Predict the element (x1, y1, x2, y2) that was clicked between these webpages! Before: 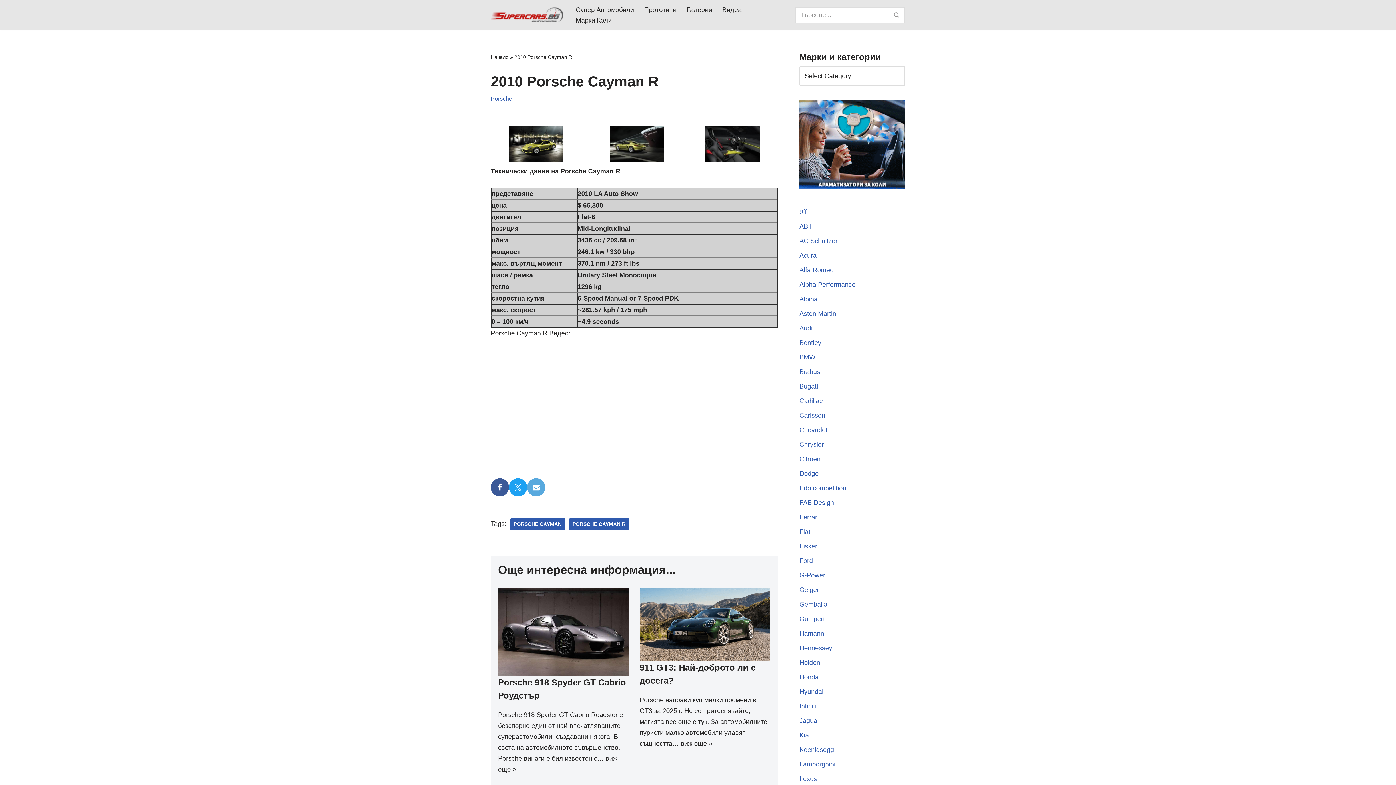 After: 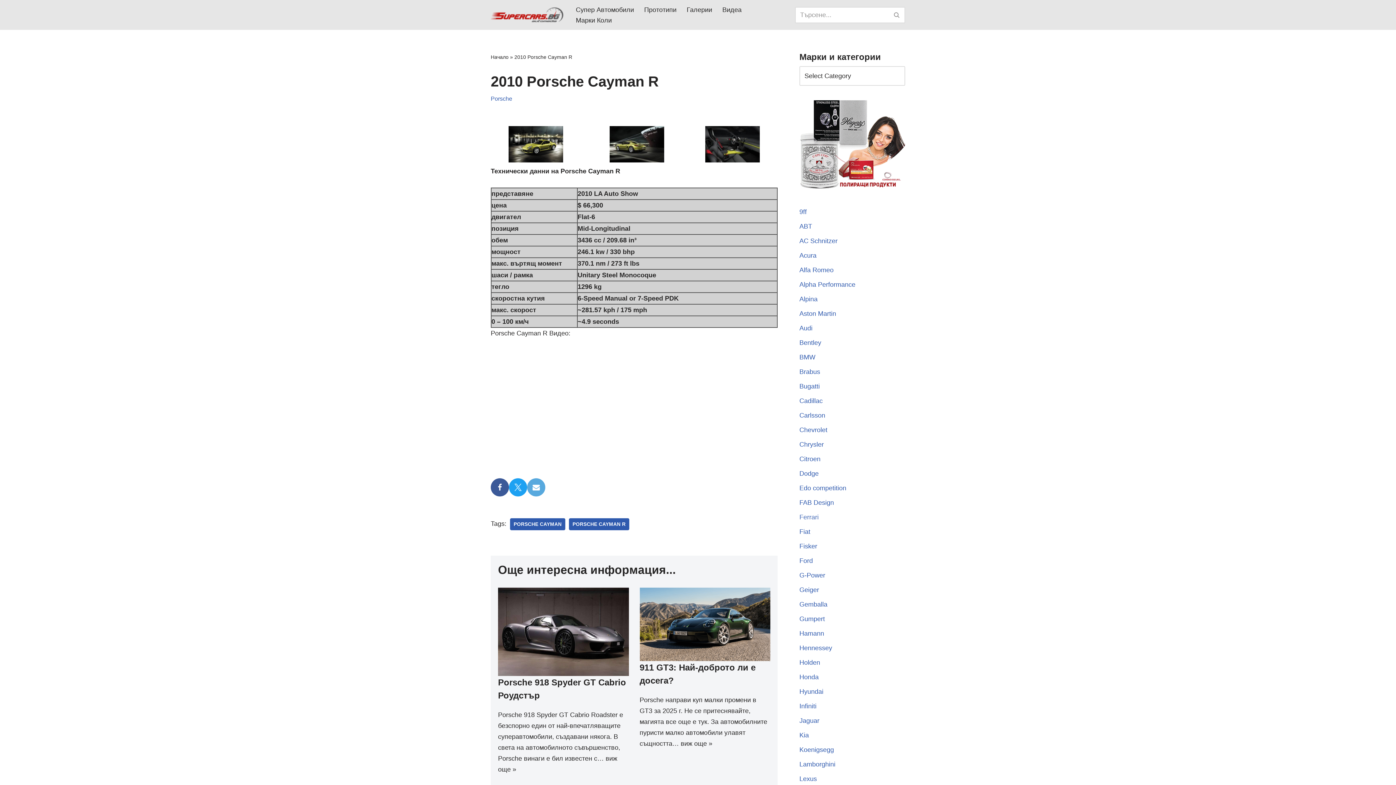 Action: label: Ferrari bbox: (799, 513, 818, 520)